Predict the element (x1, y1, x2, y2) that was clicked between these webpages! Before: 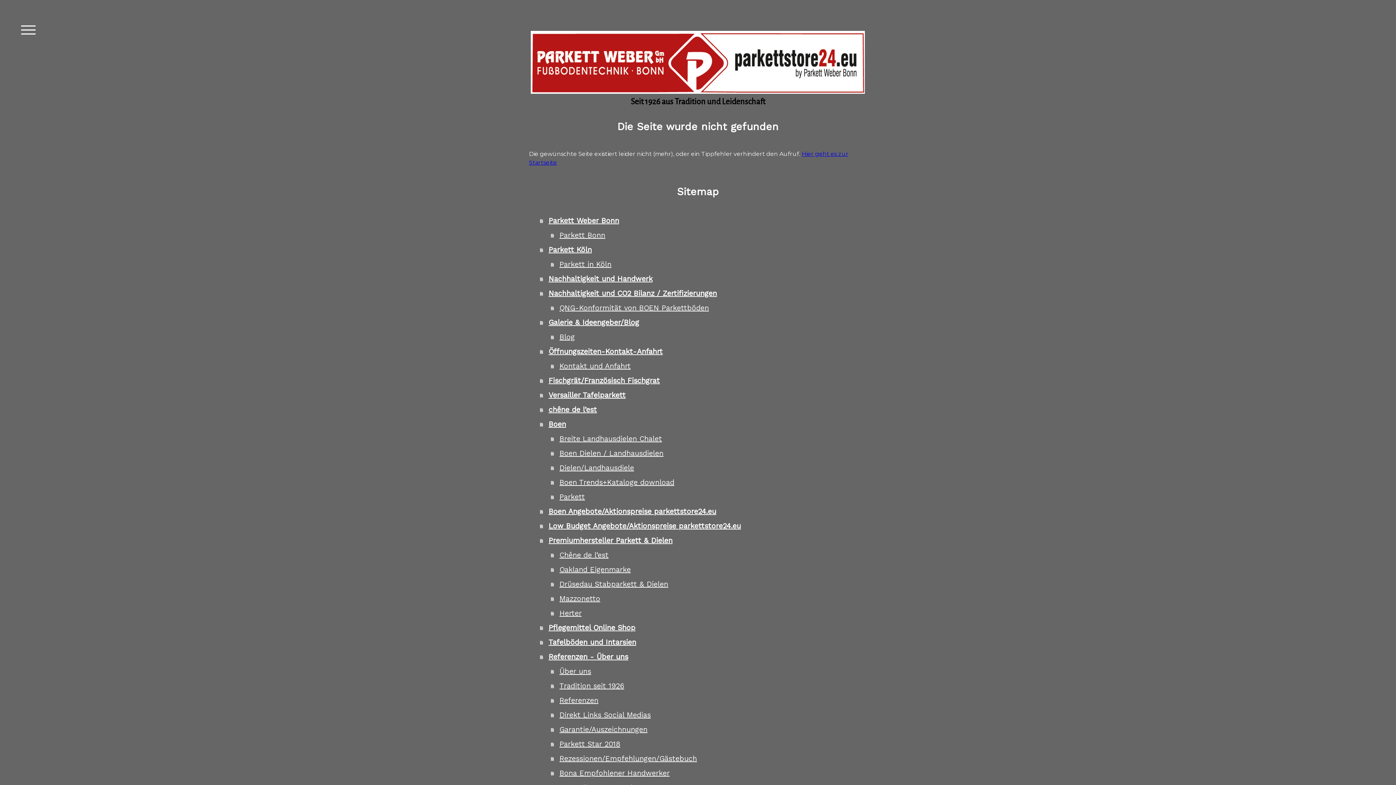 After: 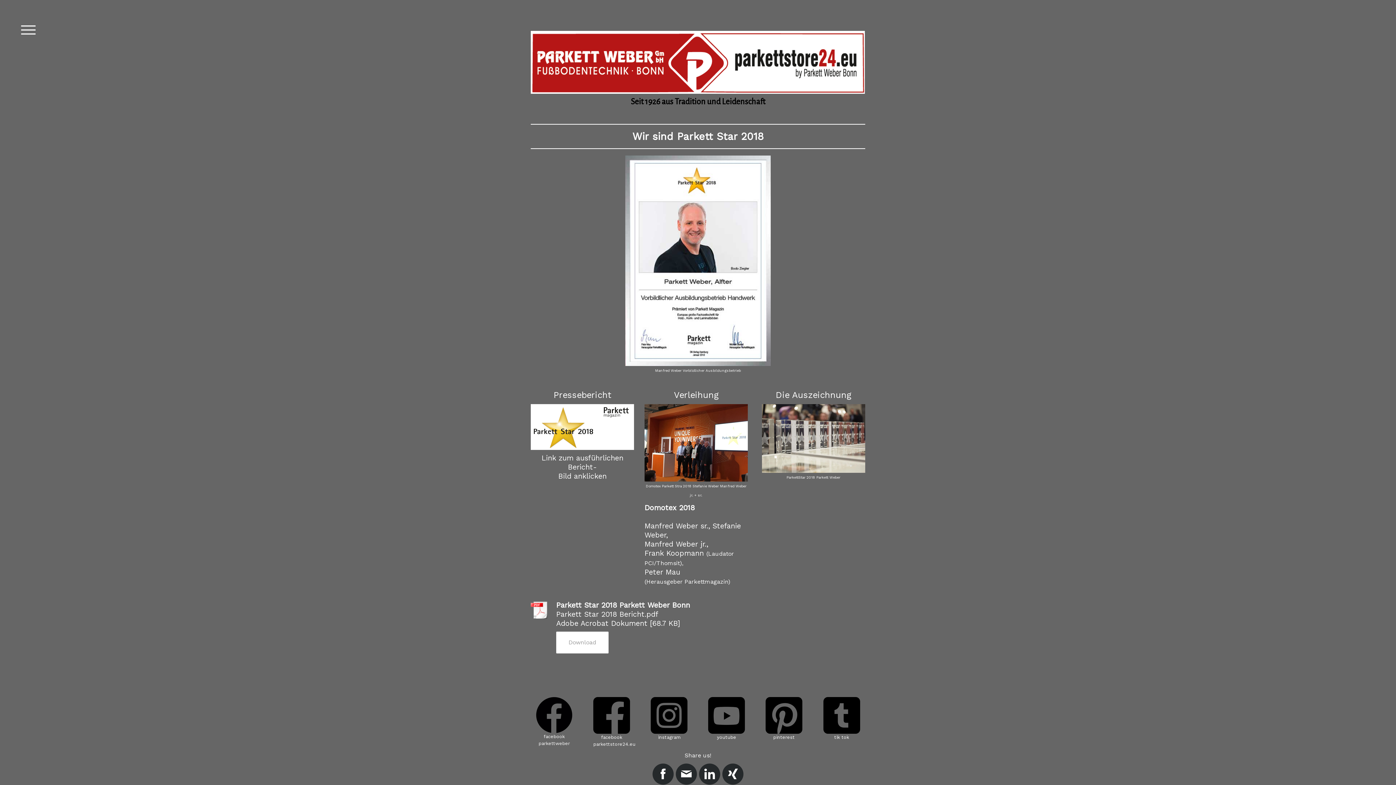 Action: label: Parkett Star 2018 bbox: (550, 737, 867, 751)